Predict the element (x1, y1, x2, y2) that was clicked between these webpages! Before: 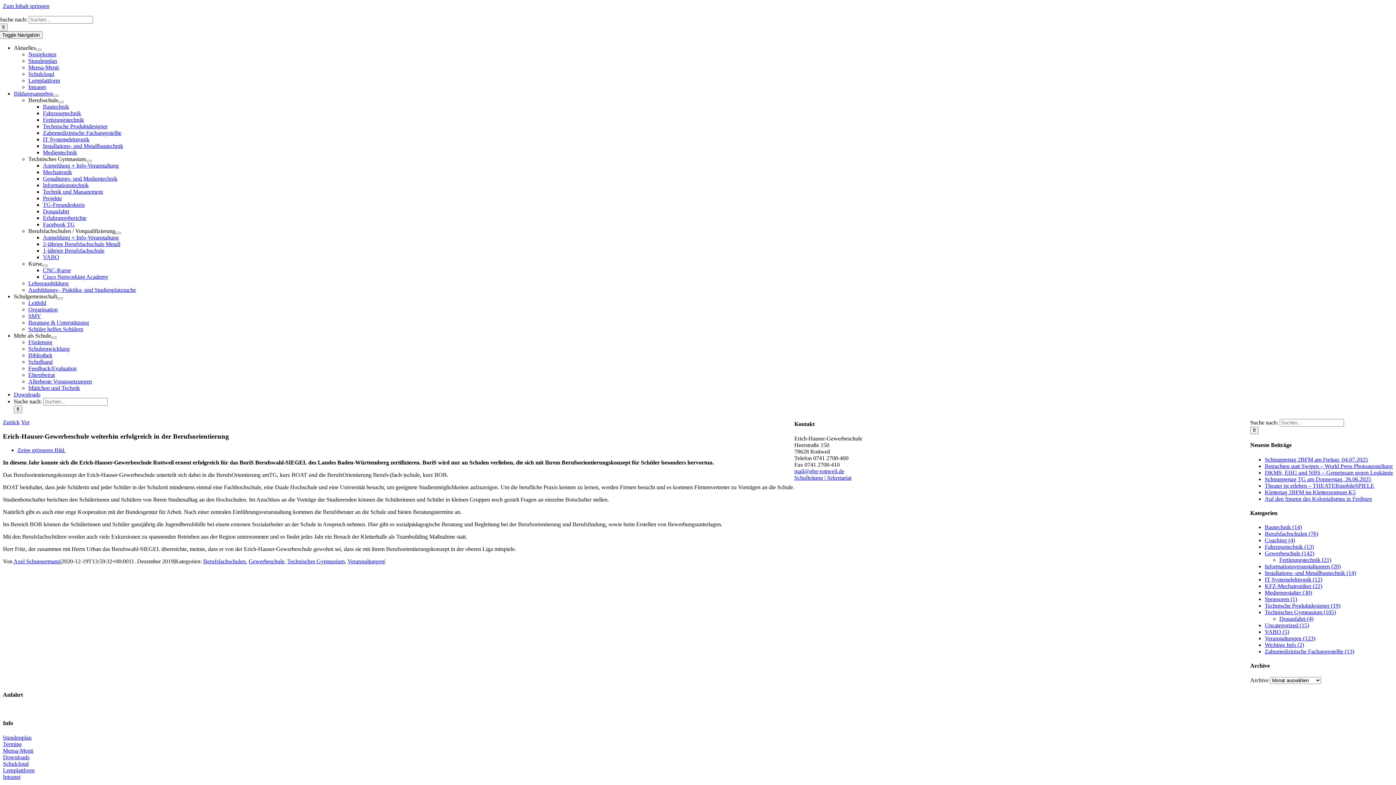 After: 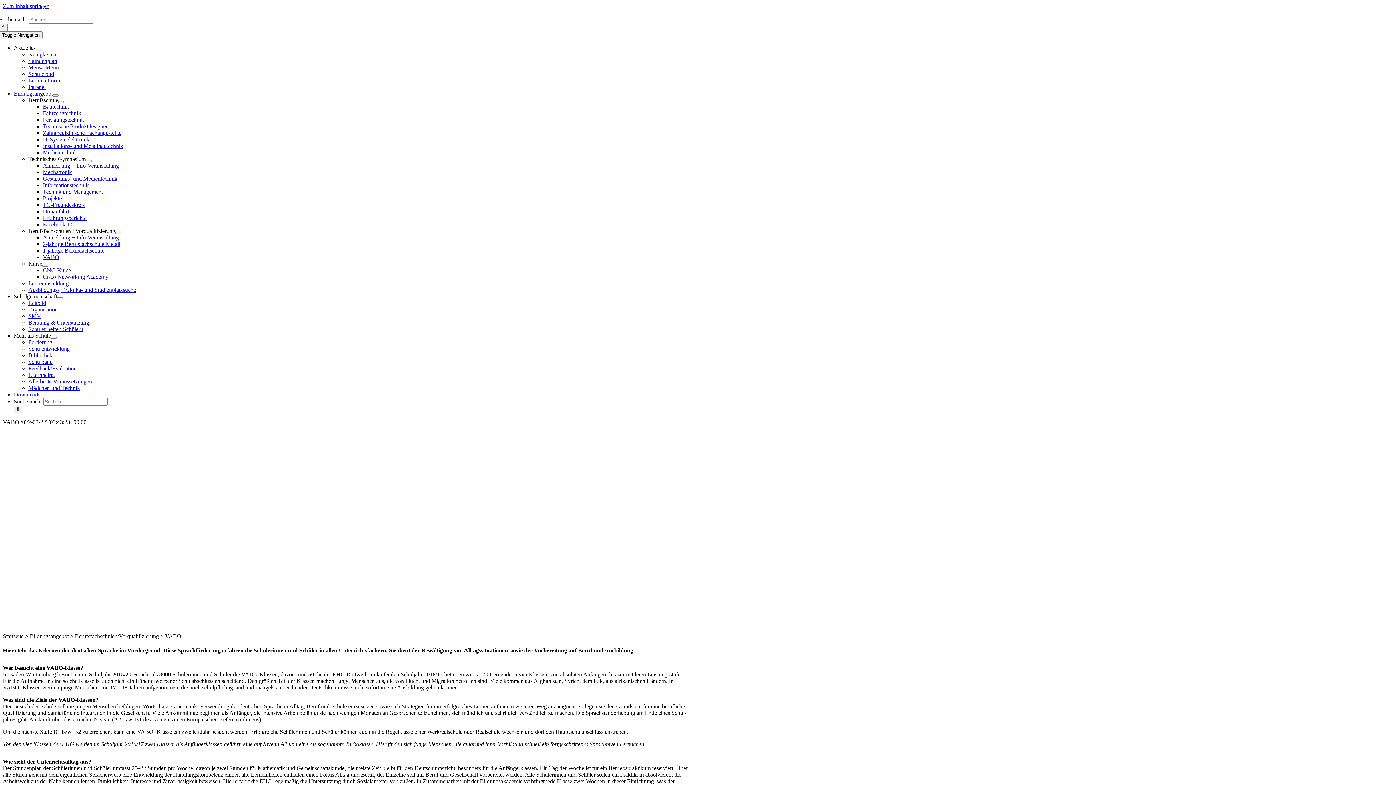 Action: label: VABO bbox: (42, 254, 59, 260)